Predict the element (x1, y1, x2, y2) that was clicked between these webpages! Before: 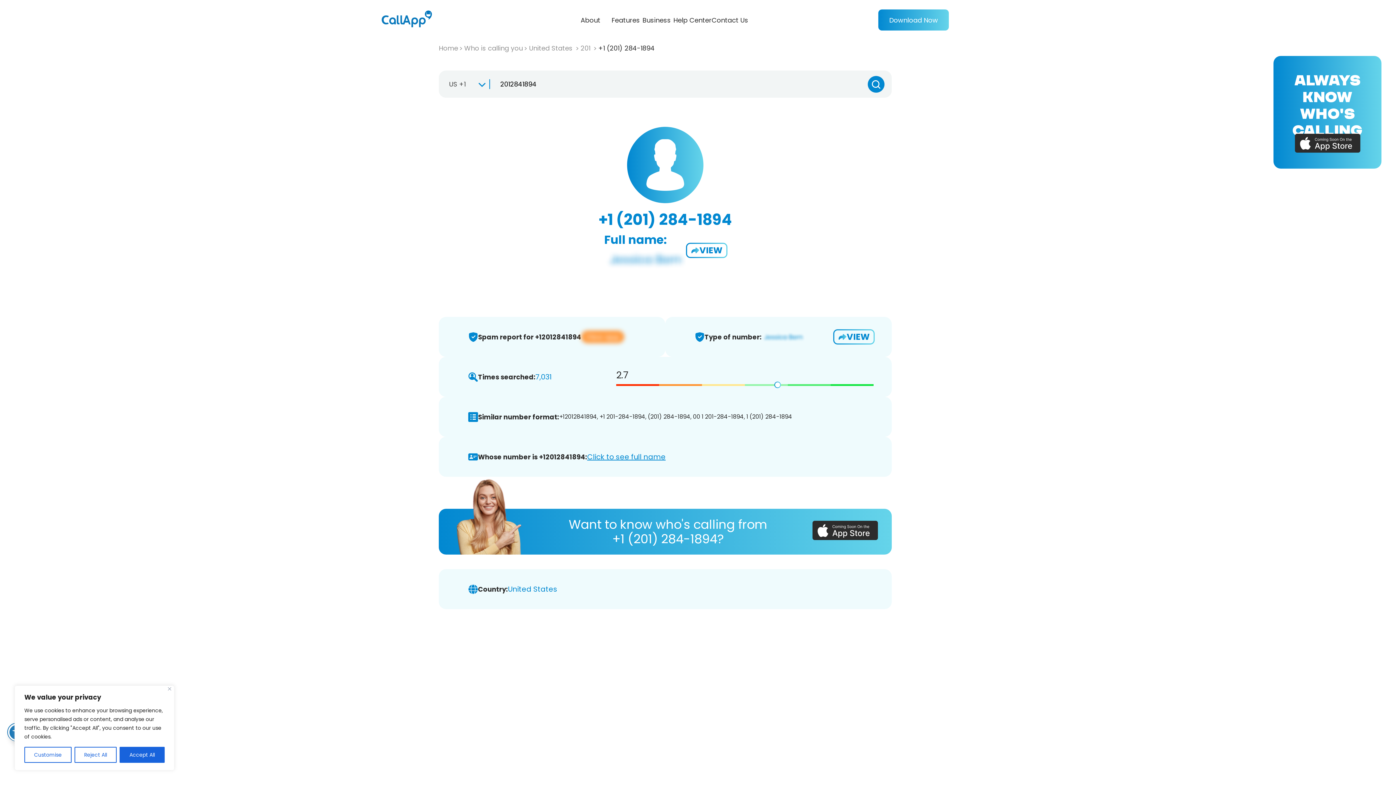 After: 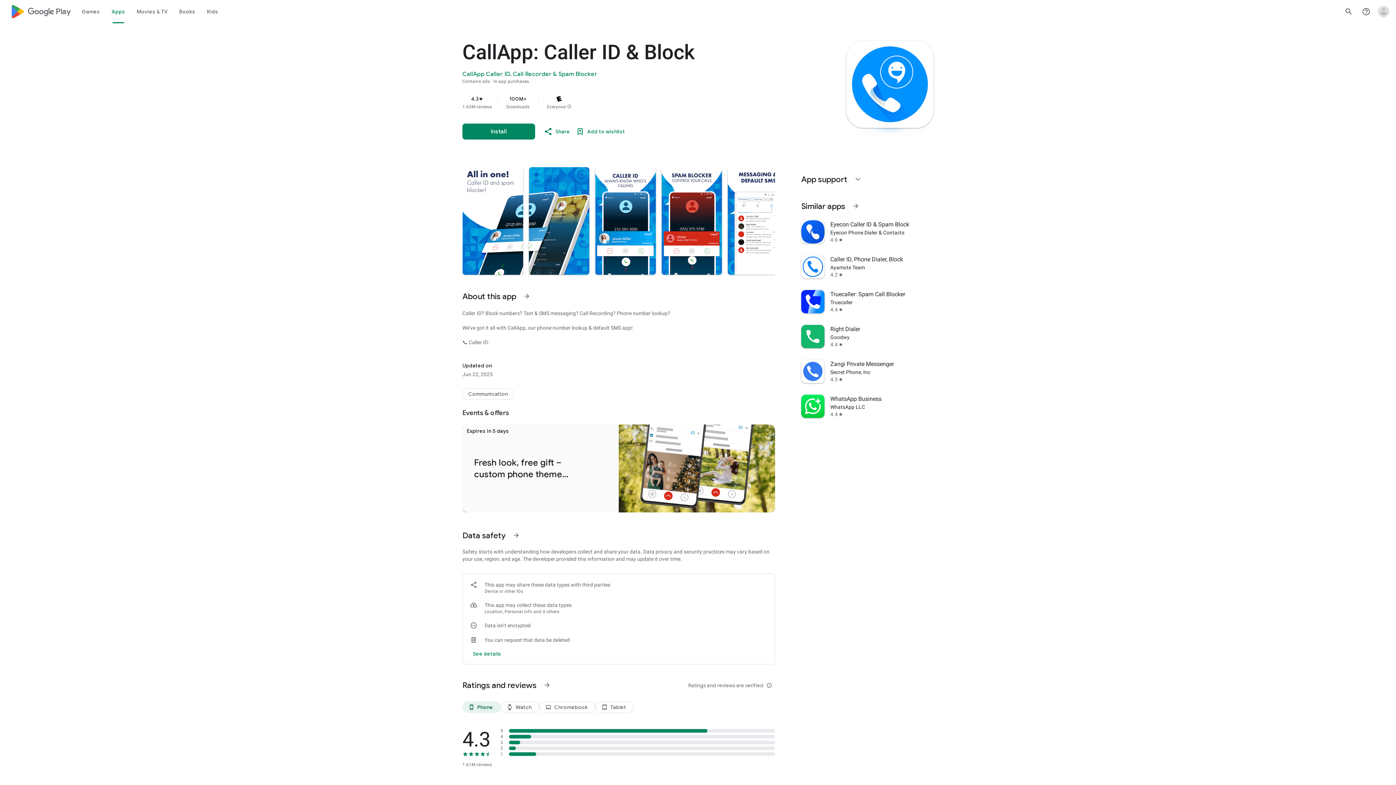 Action: label: Want to know who's calling from
+1 (201) 284-1894? bbox: (438, 509, 892, 554)